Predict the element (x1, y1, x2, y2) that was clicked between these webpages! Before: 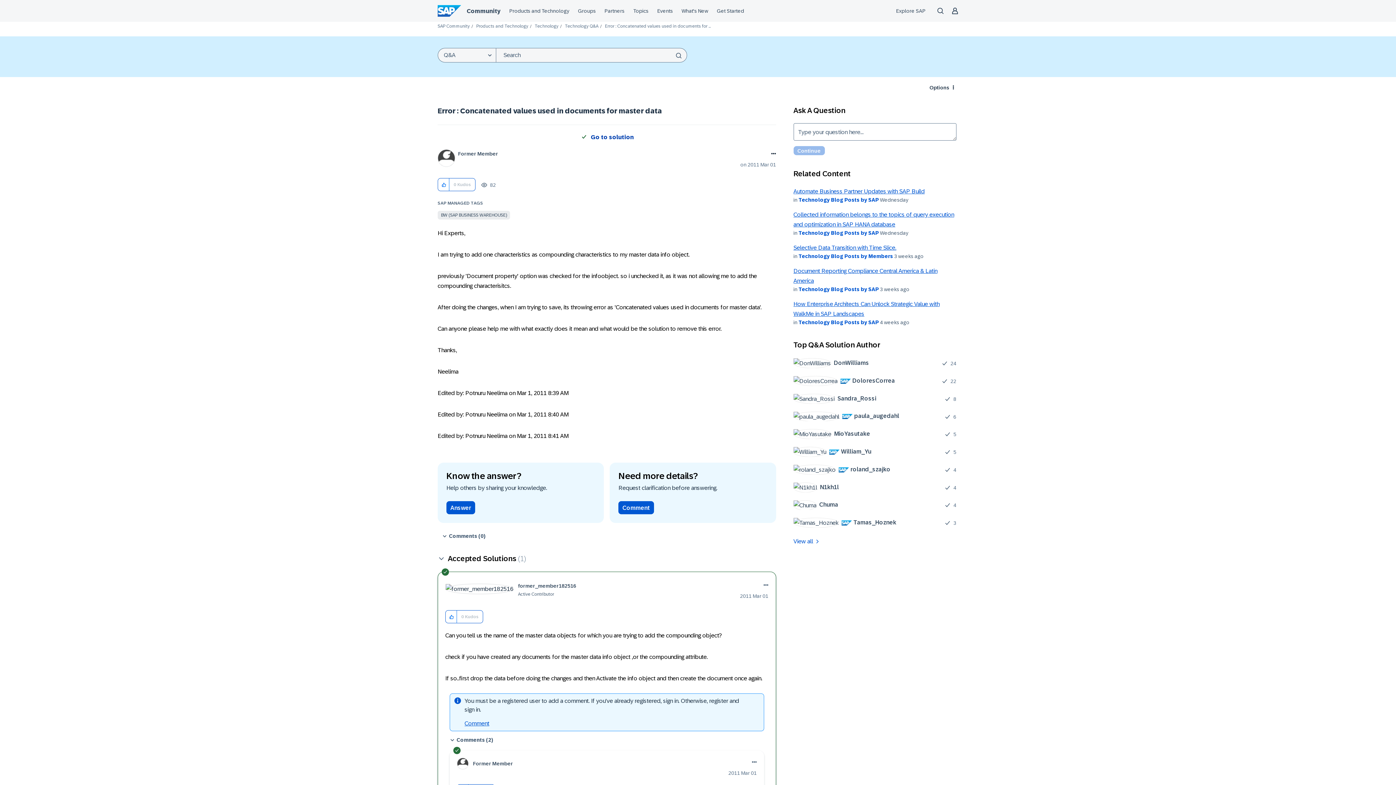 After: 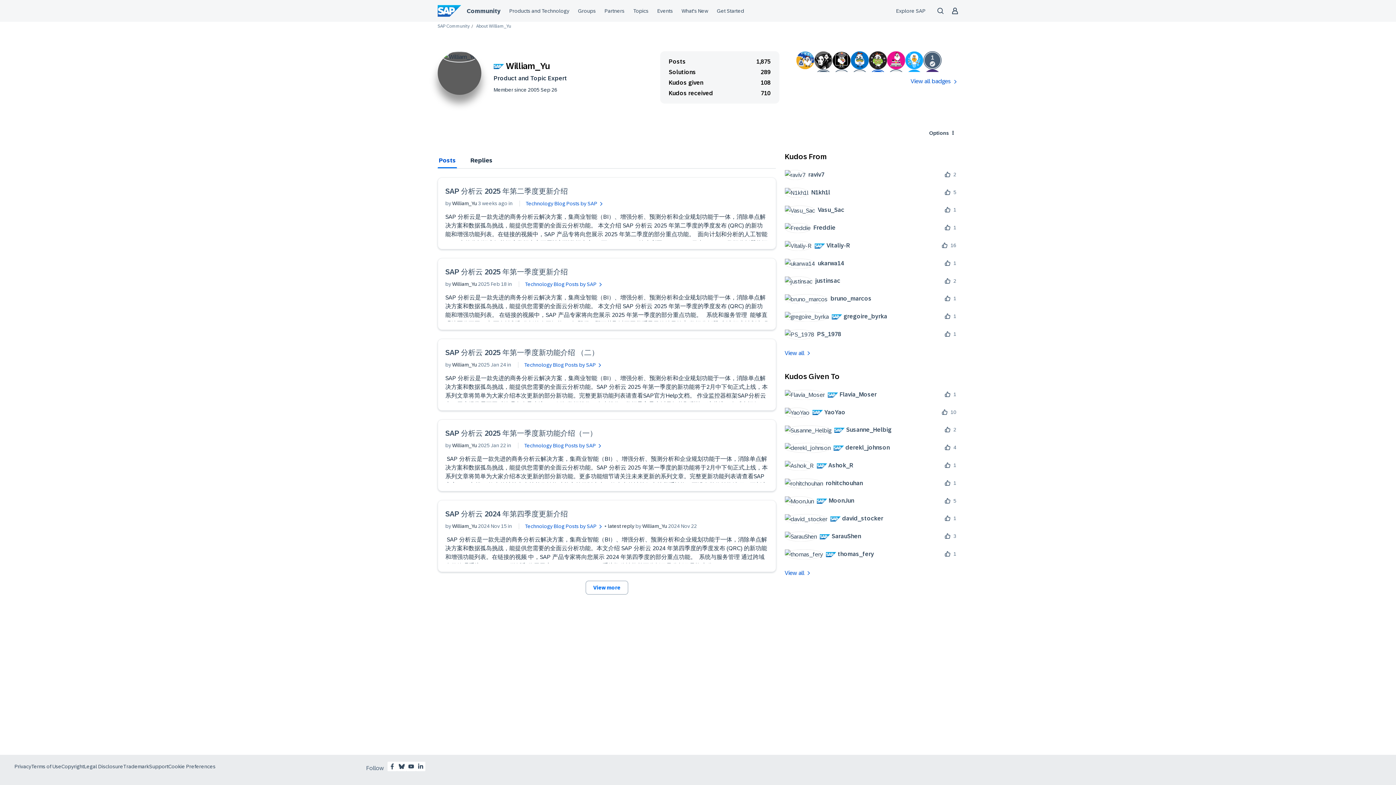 Action: label: 	
 William_Yu bbox: (793, 446, 876, 457)